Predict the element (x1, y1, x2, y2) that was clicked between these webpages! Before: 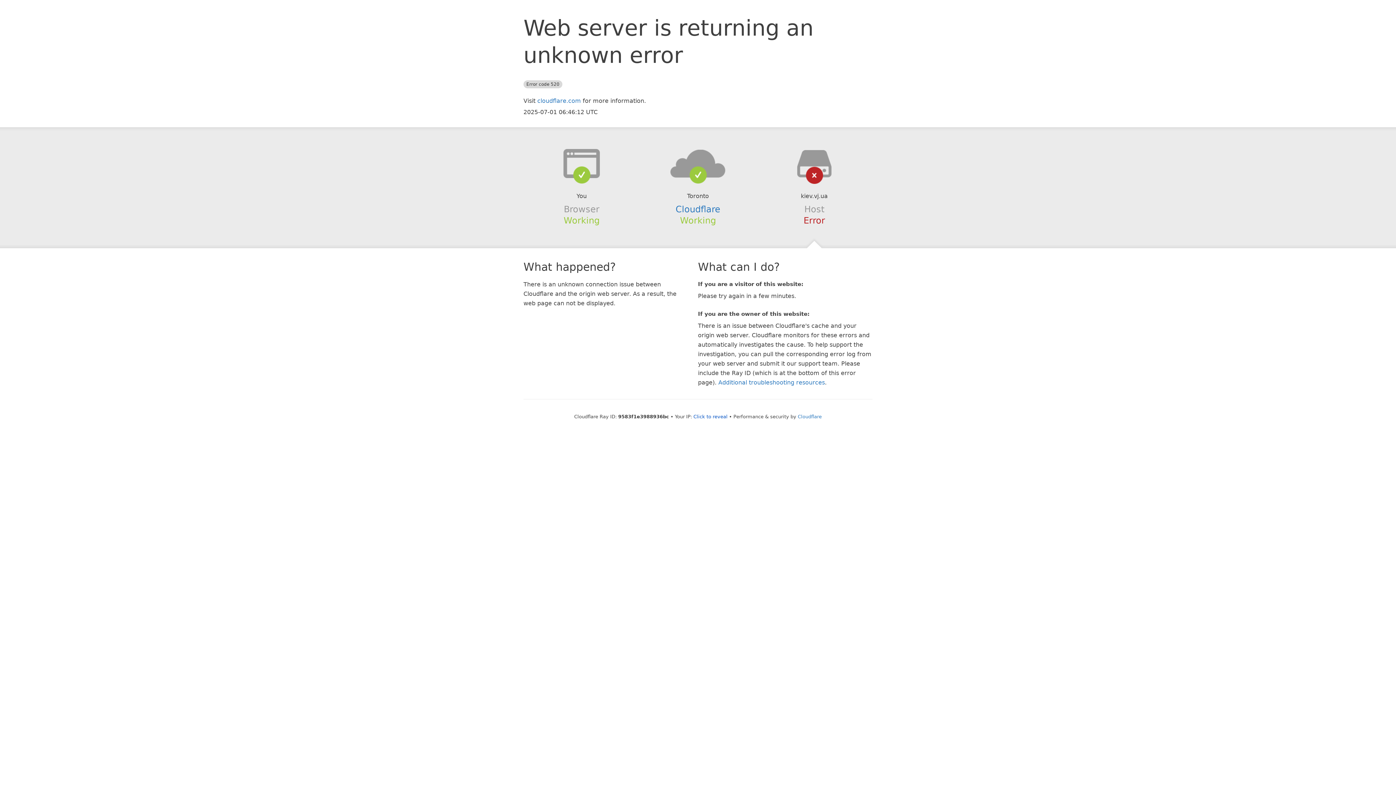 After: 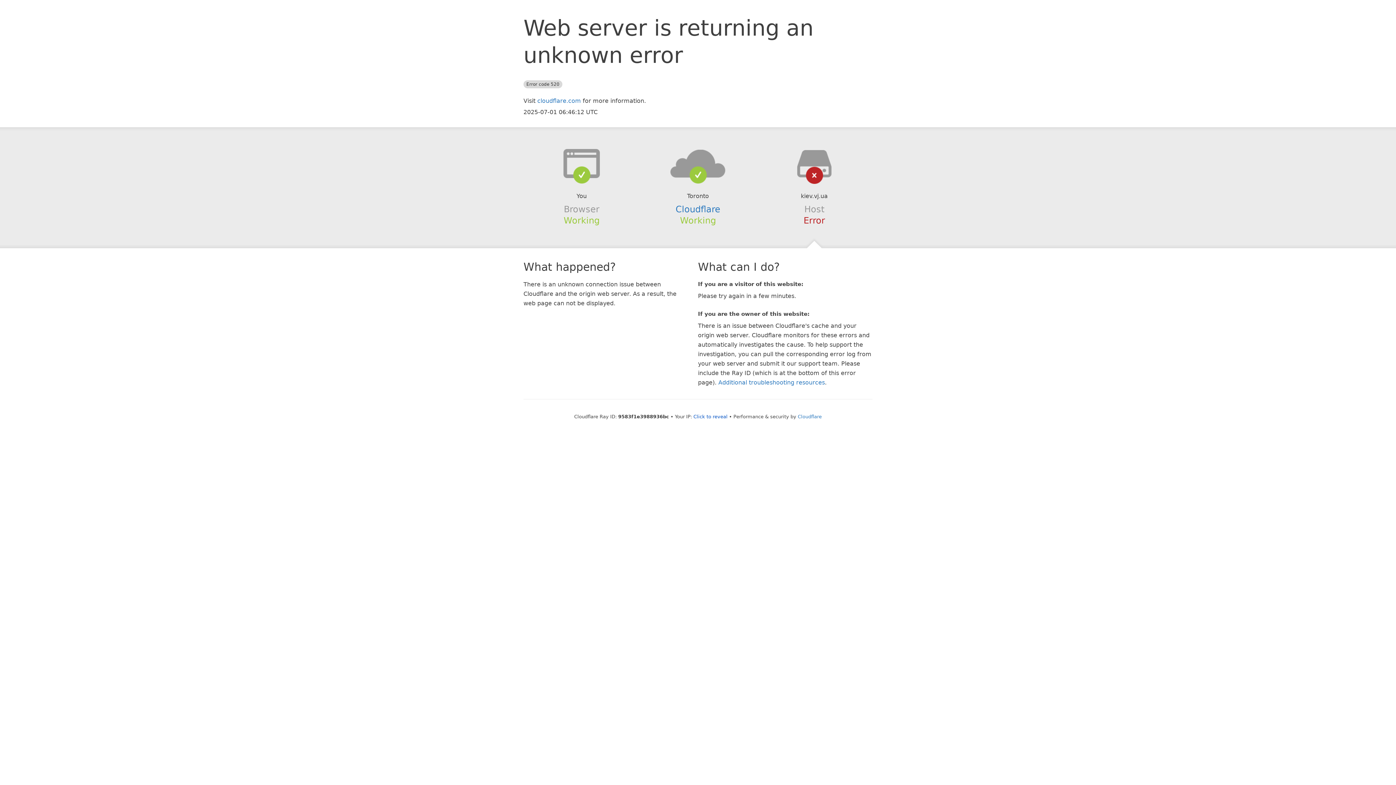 Action: bbox: (639, 148, 756, 178)